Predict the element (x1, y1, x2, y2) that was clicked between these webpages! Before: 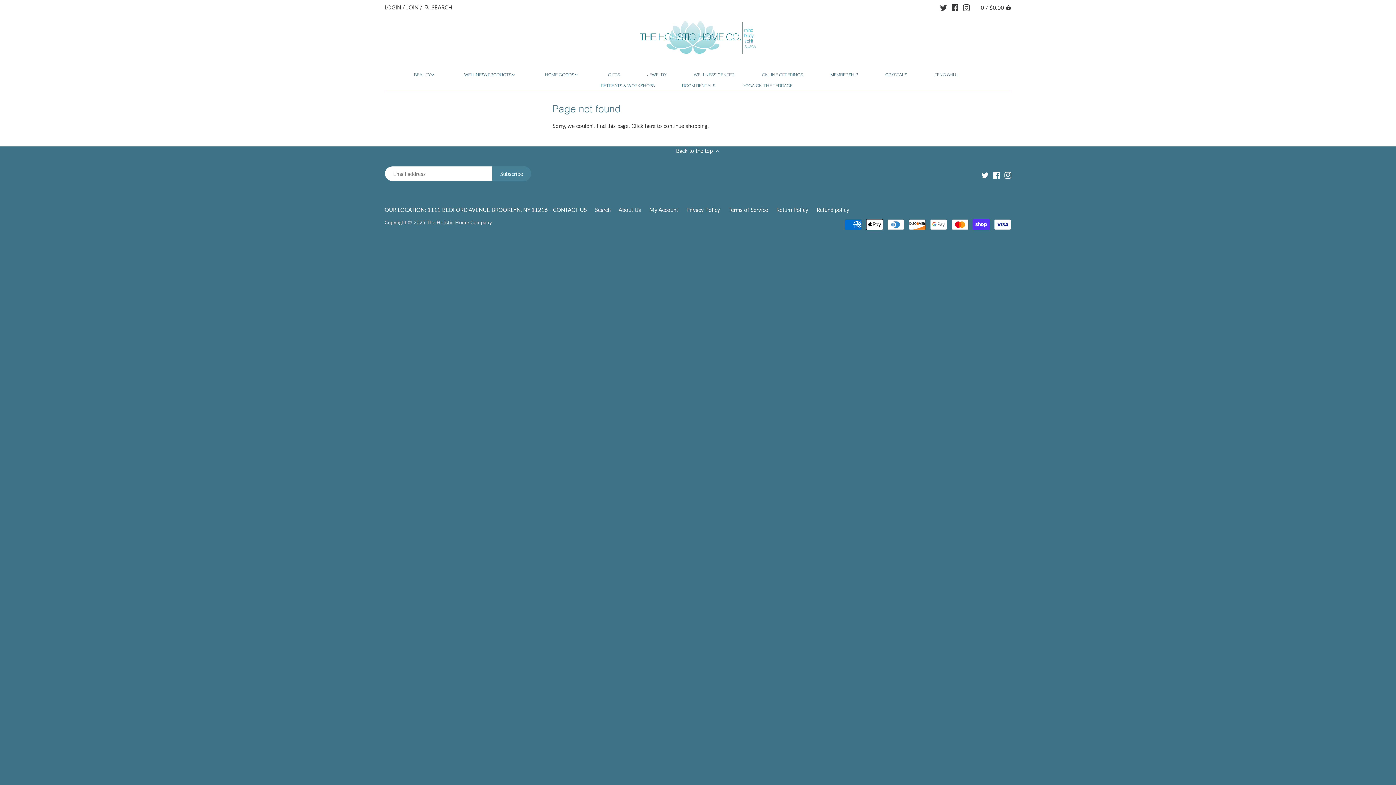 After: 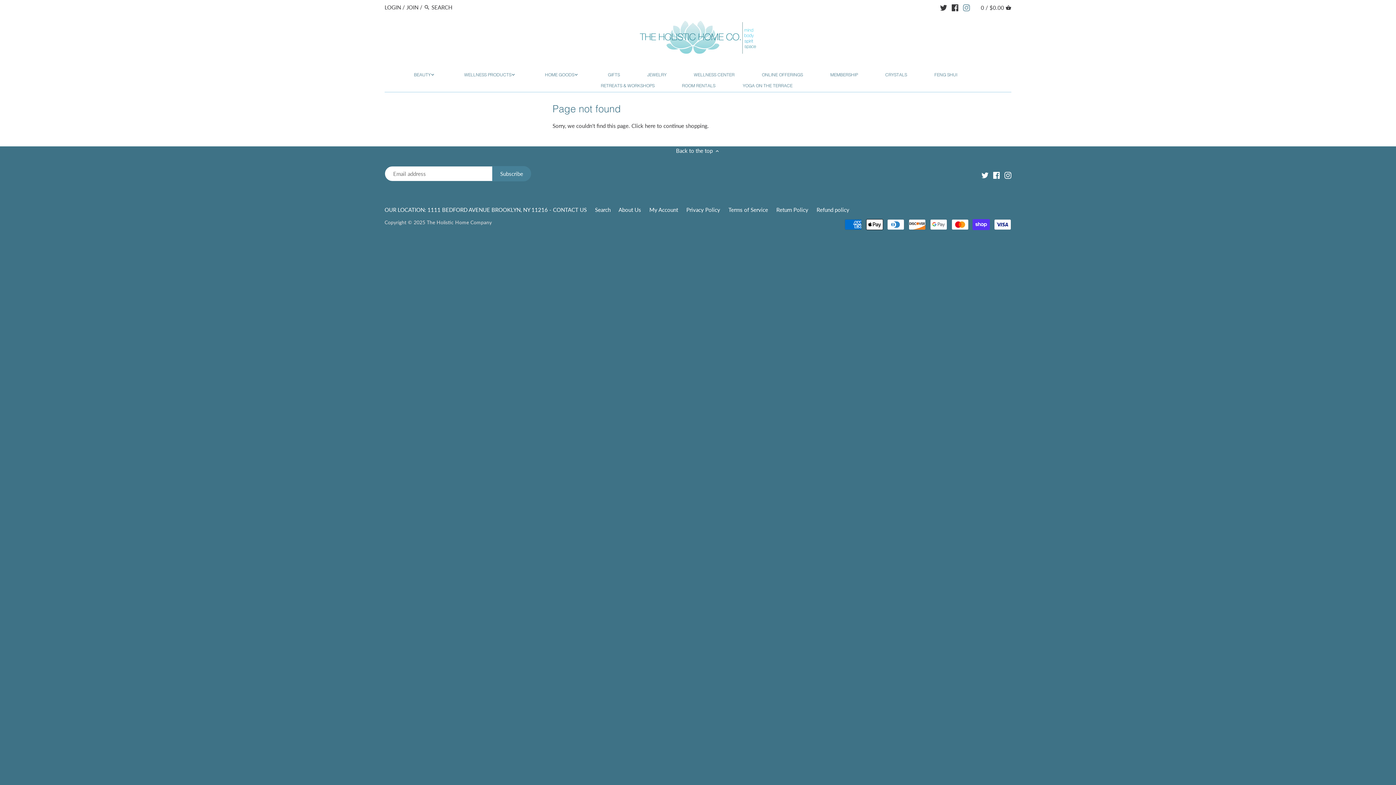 Action: bbox: (963, 0, 970, 13)